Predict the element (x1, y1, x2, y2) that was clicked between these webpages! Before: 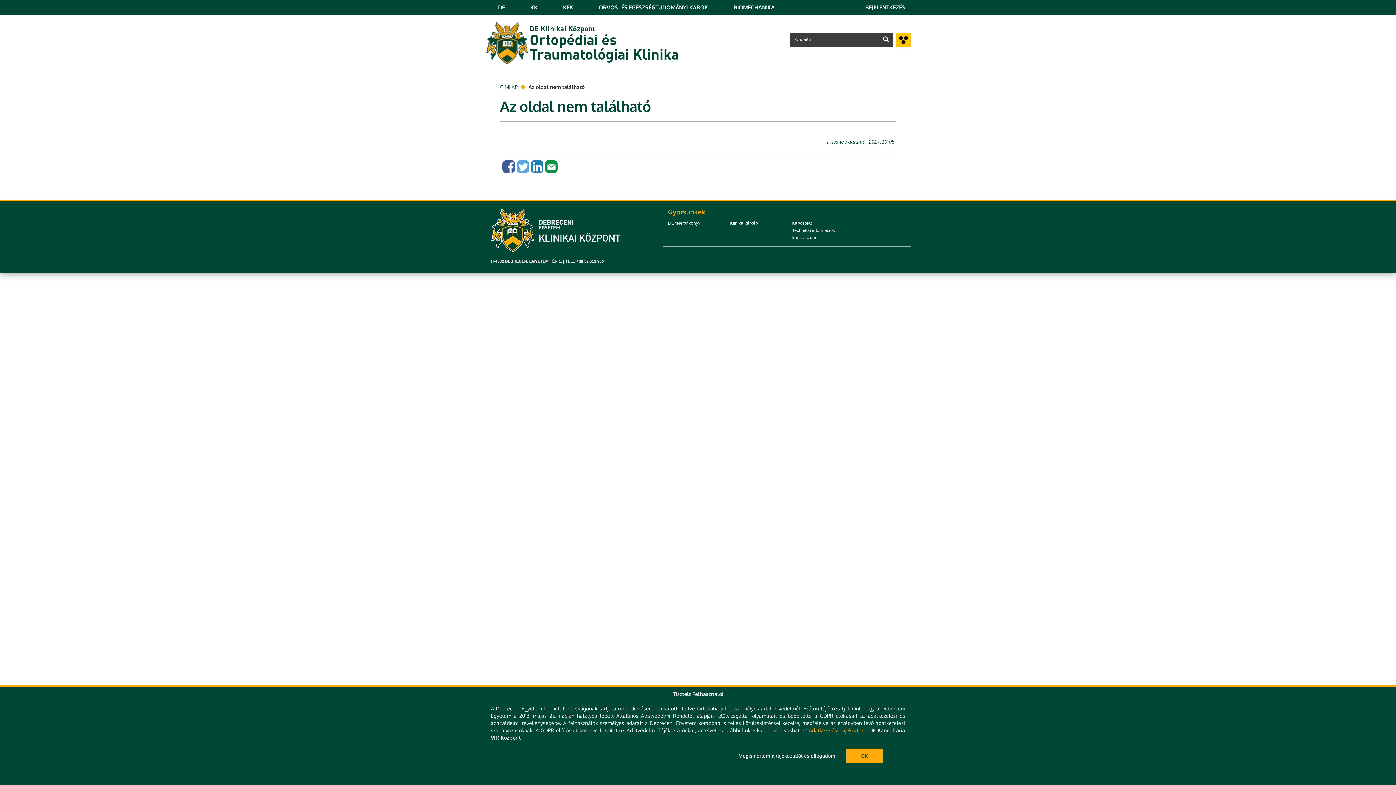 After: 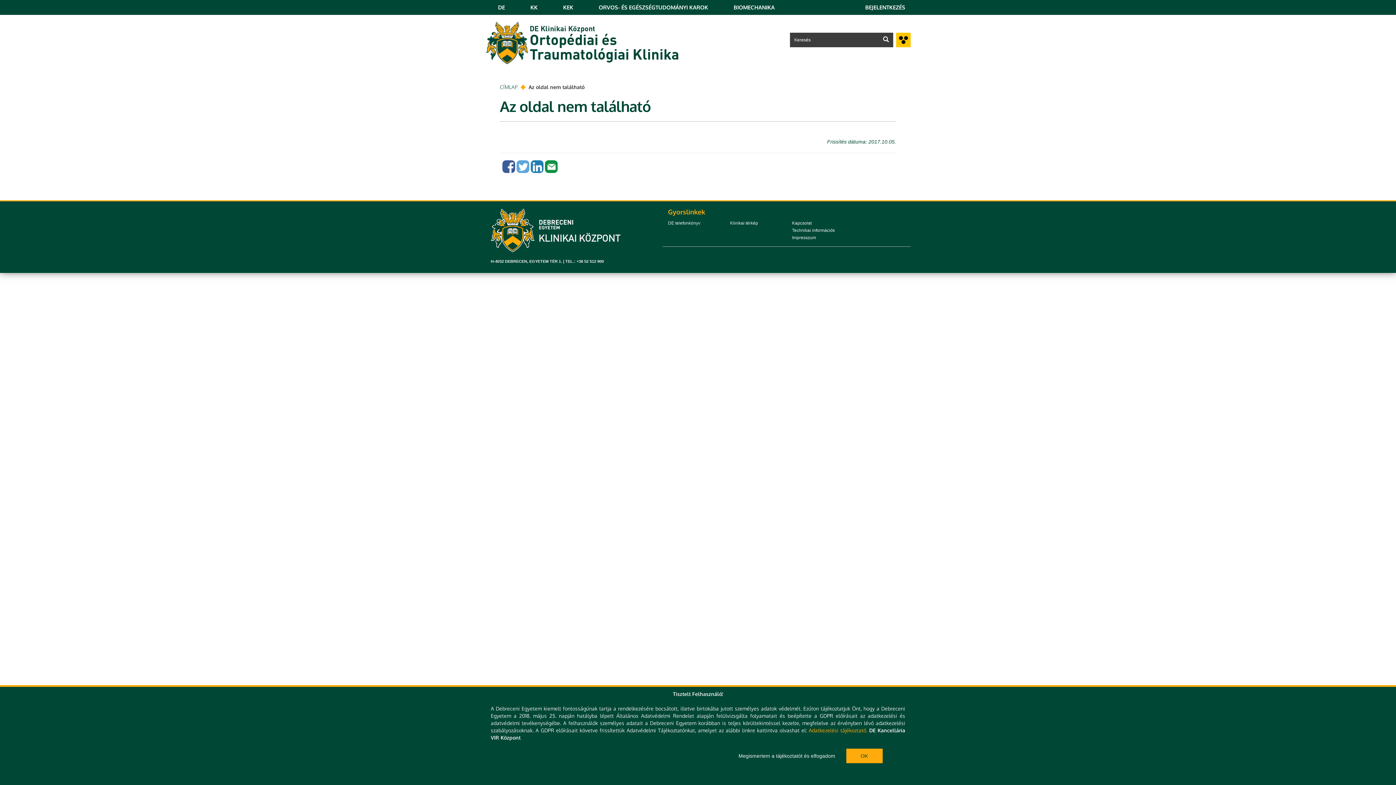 Action: label: KK bbox: (530, 0, 537, 14)